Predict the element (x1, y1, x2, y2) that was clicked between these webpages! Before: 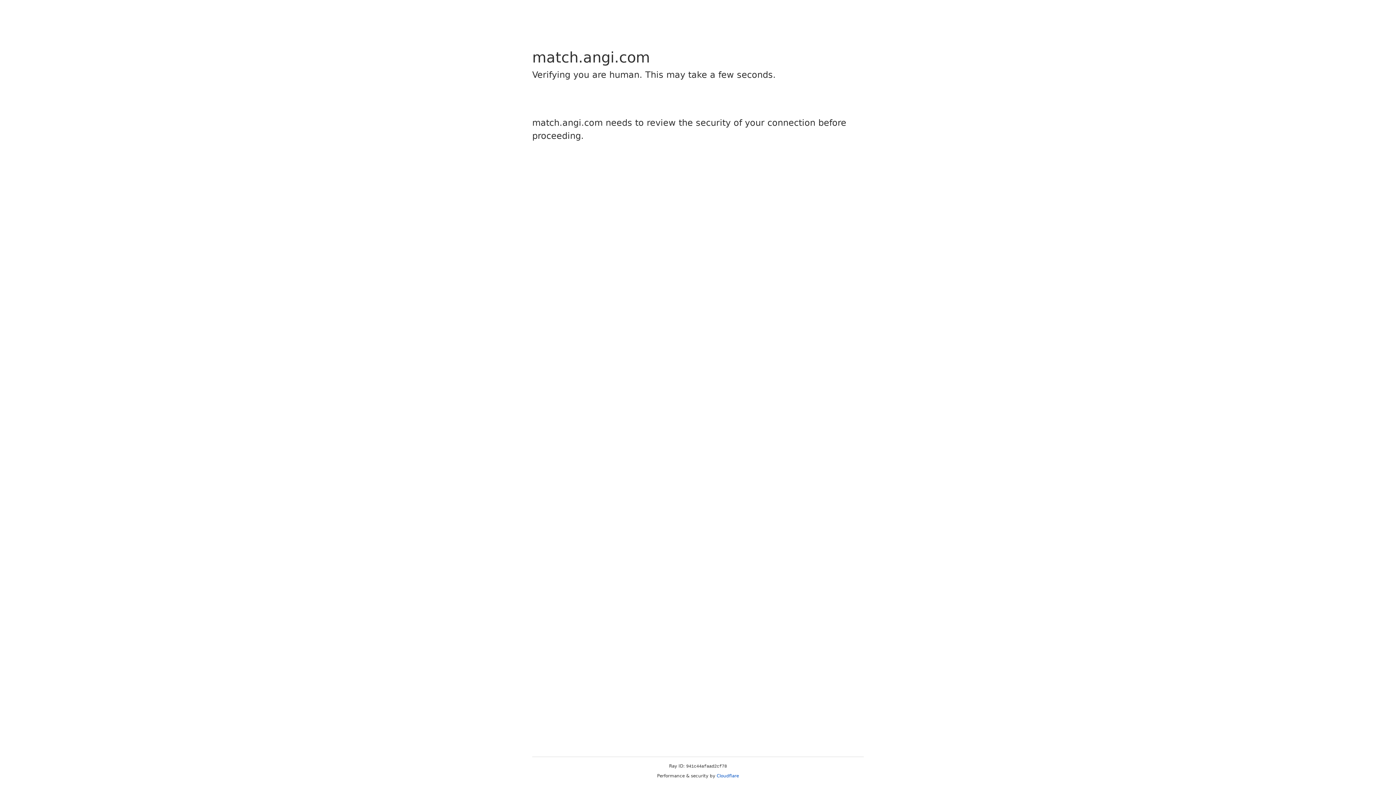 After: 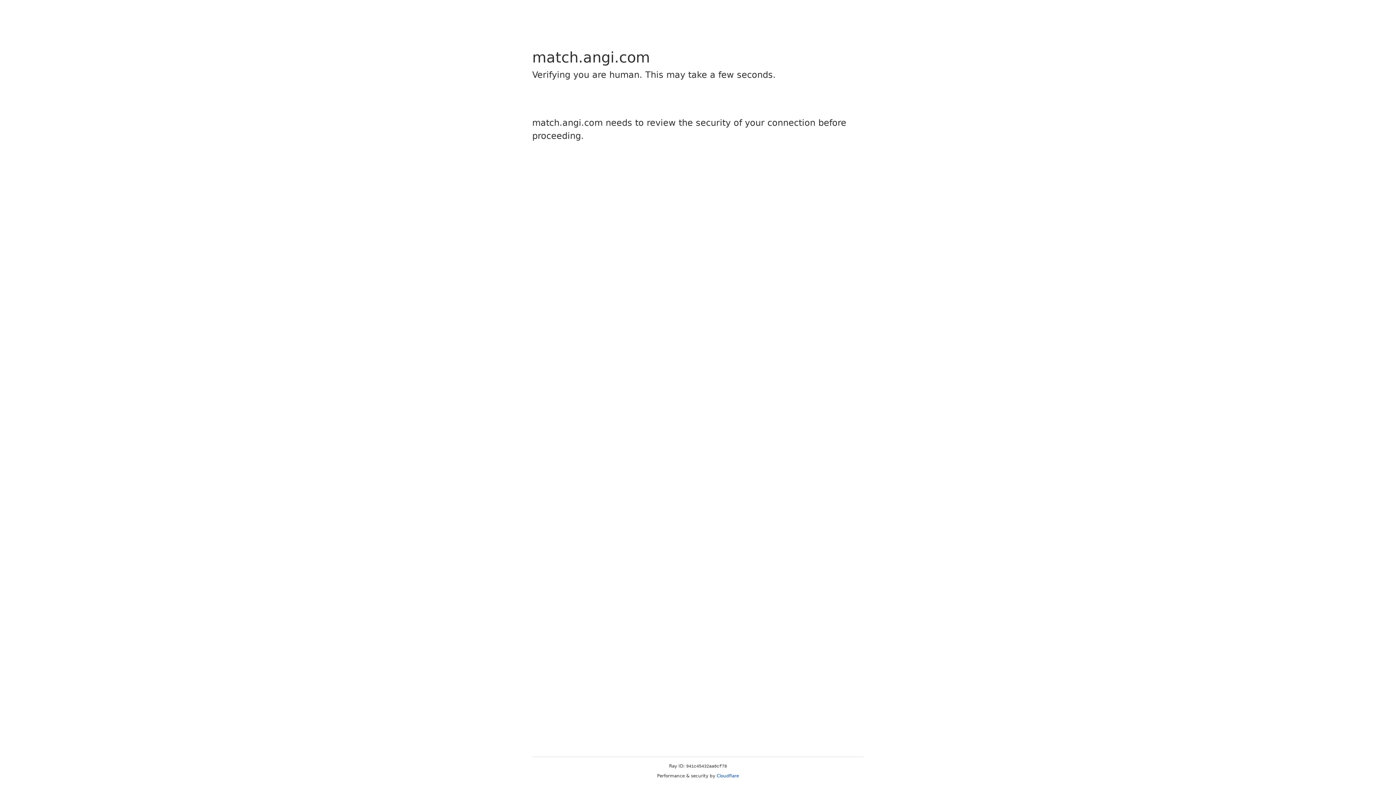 Action: bbox: (716, 773, 739, 778) label: Cloudflare